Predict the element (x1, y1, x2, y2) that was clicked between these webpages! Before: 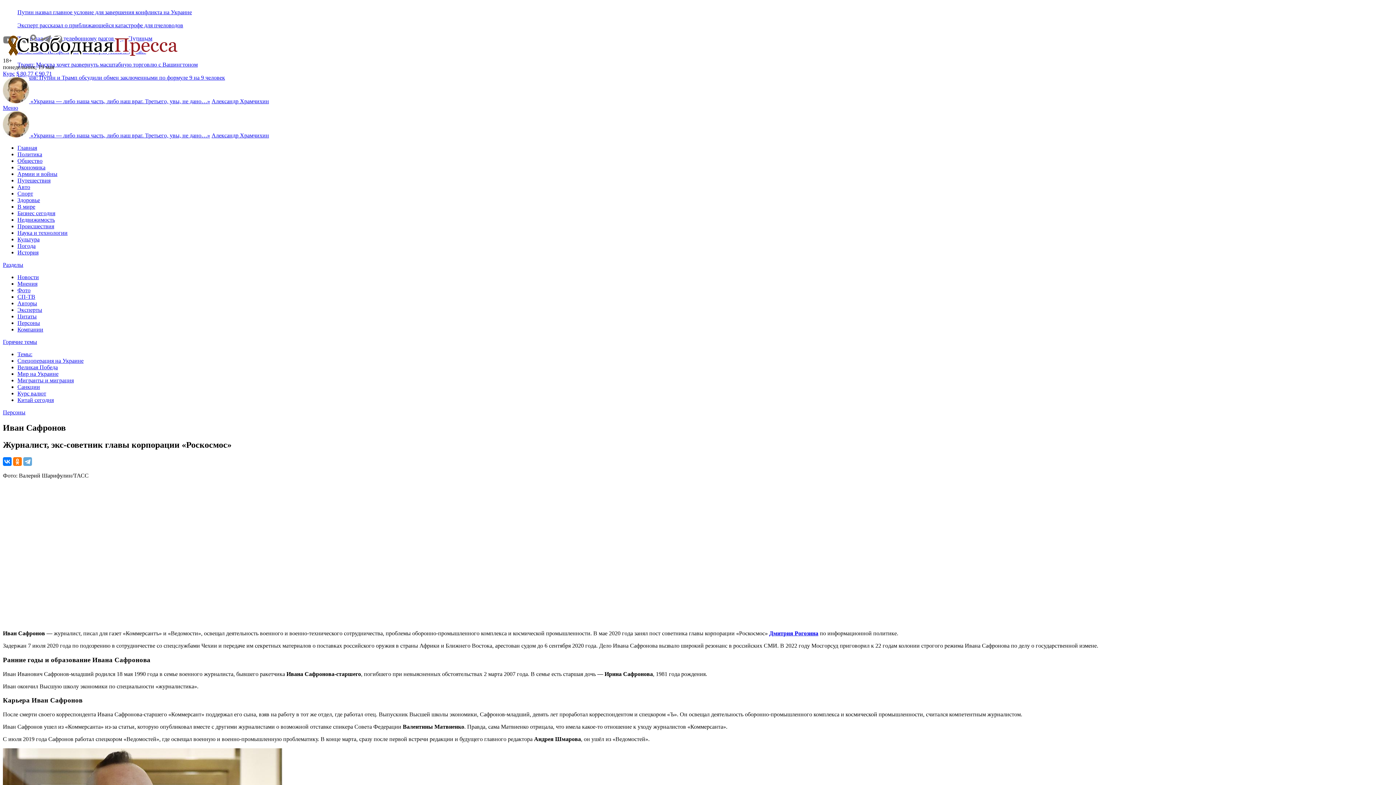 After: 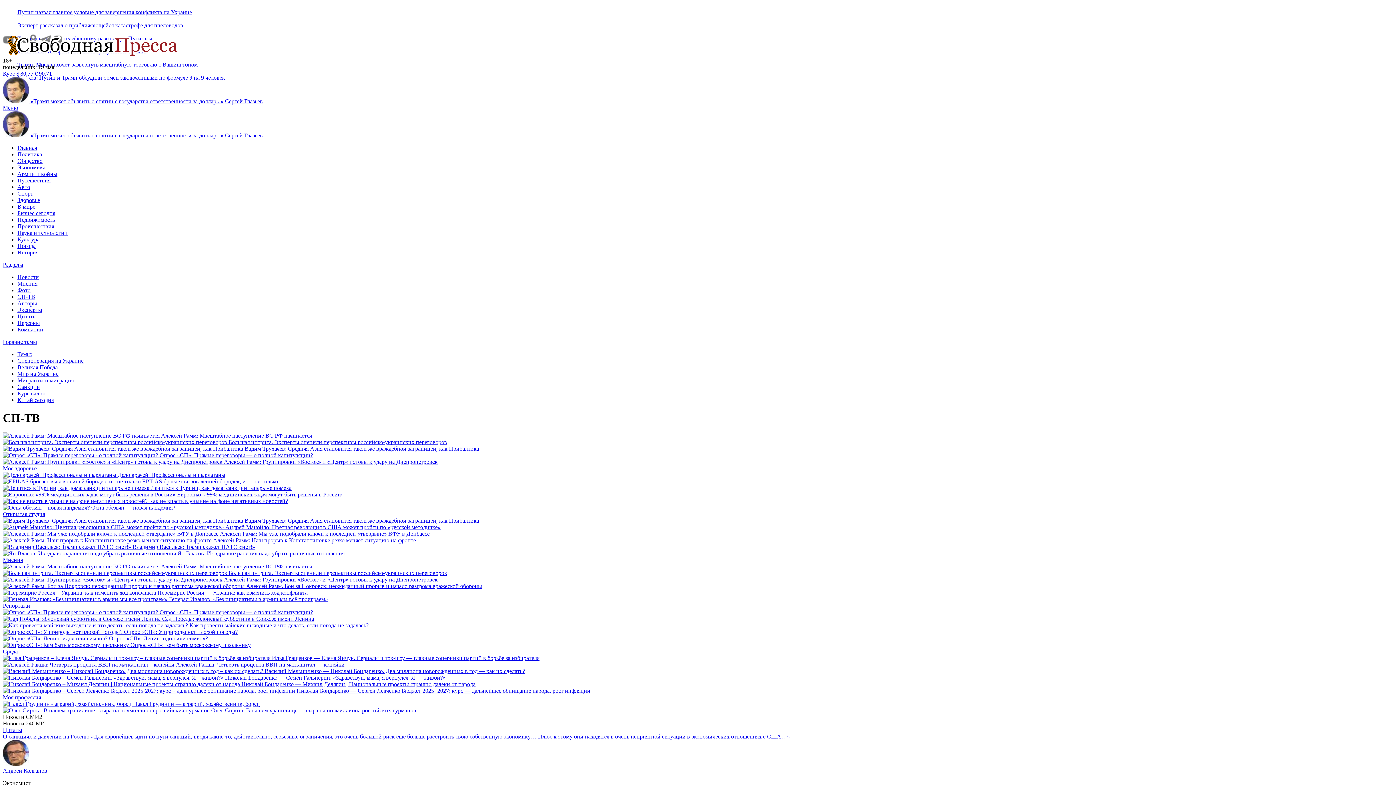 Action: bbox: (17, 293, 35, 300) label: СП-ТВ